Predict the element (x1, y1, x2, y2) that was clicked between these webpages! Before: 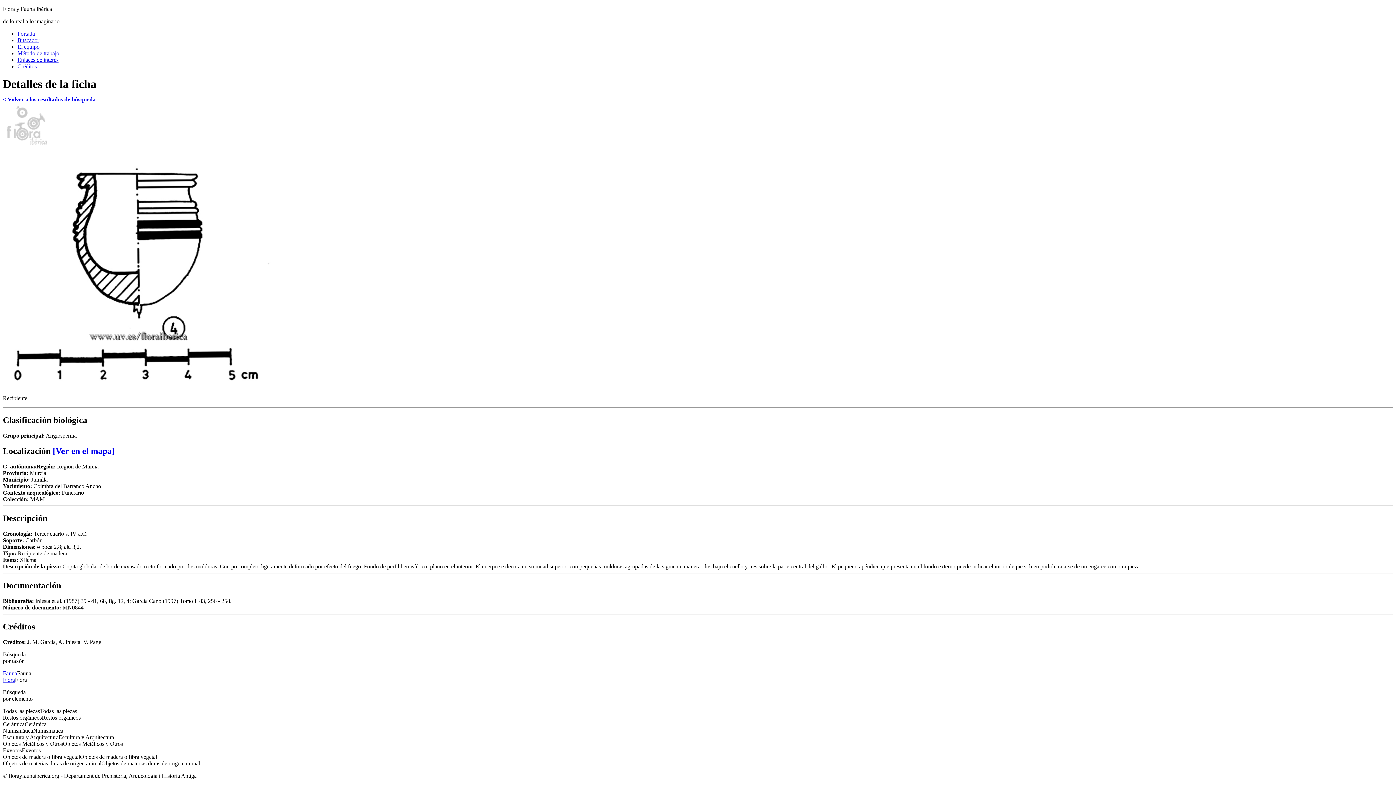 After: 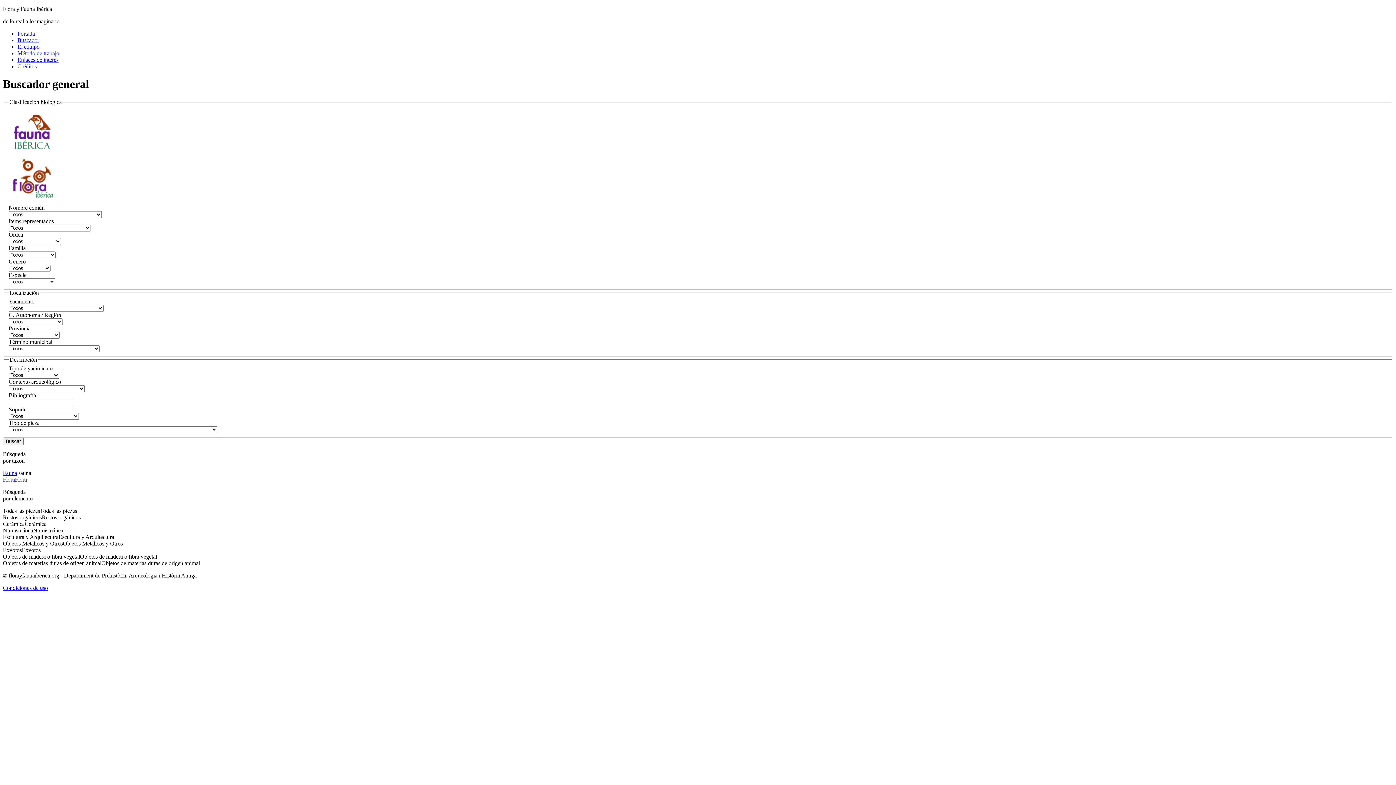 Action: label: Buscador bbox: (17, 37, 39, 43)